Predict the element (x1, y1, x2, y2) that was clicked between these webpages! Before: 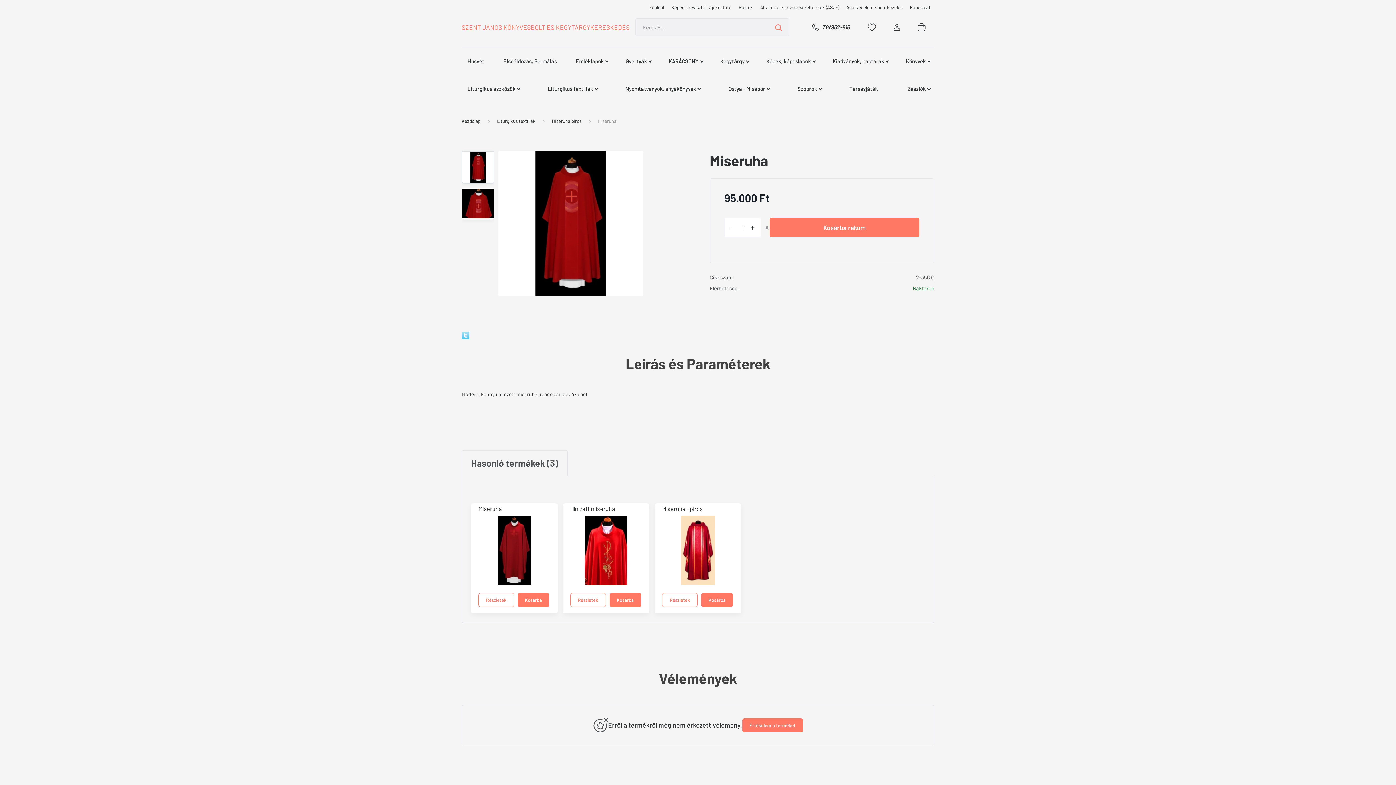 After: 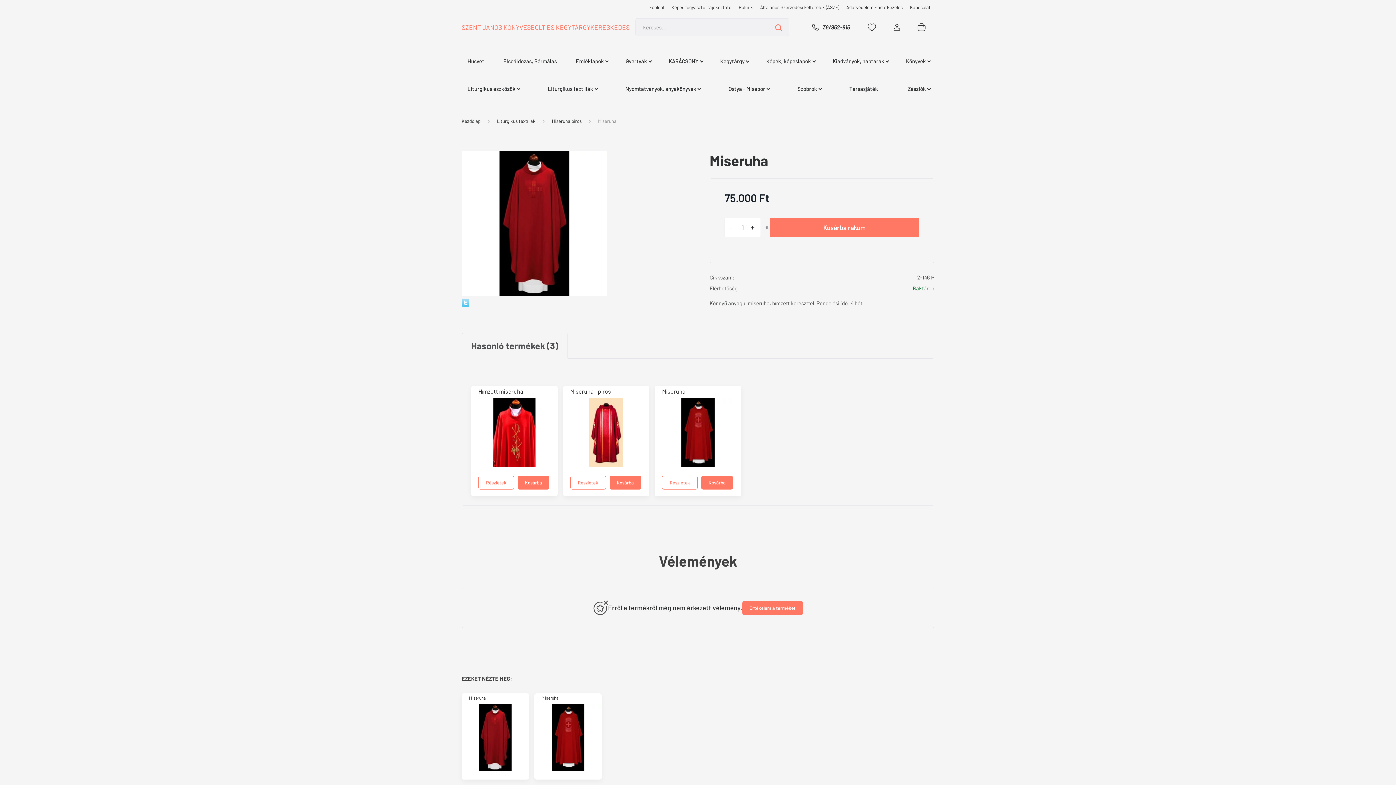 Action: bbox: (479, 516, 549, 585)